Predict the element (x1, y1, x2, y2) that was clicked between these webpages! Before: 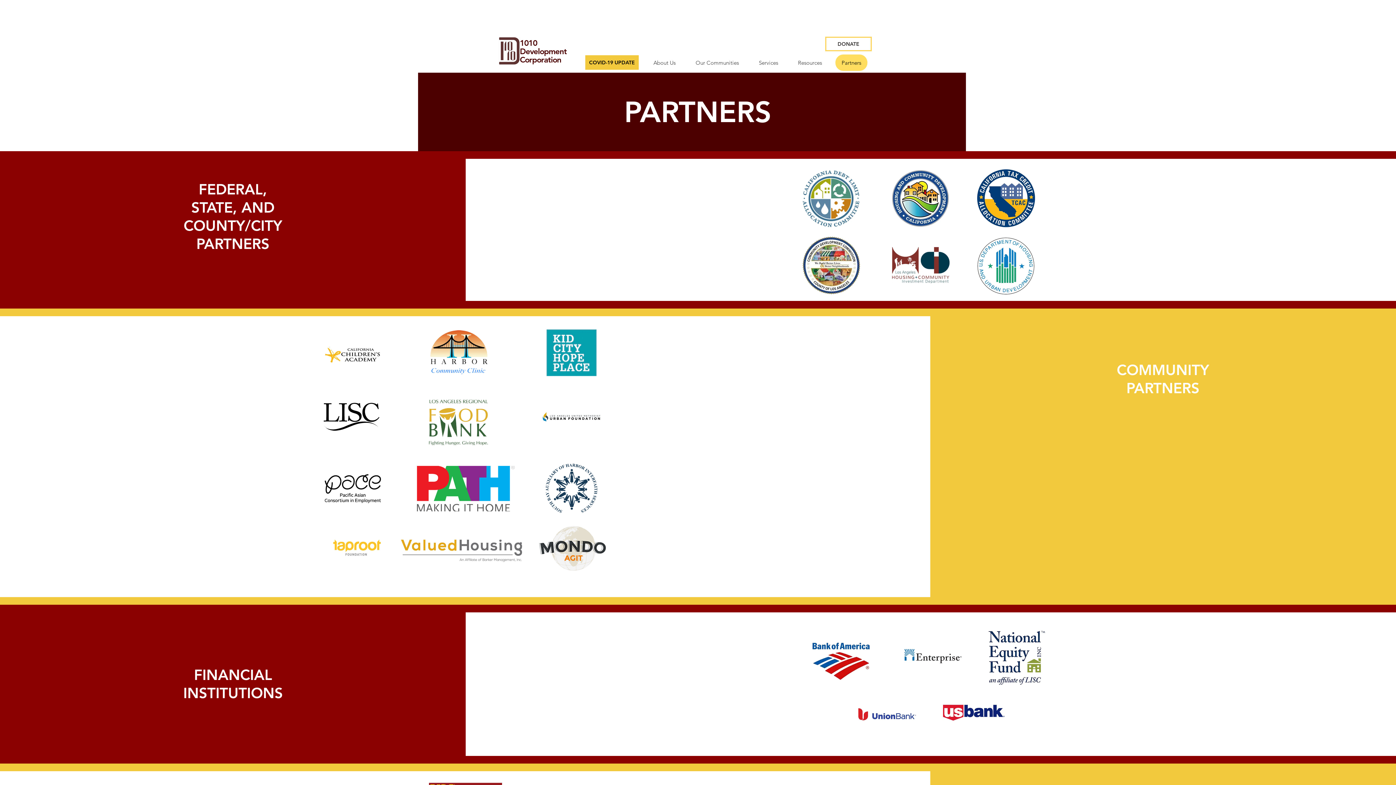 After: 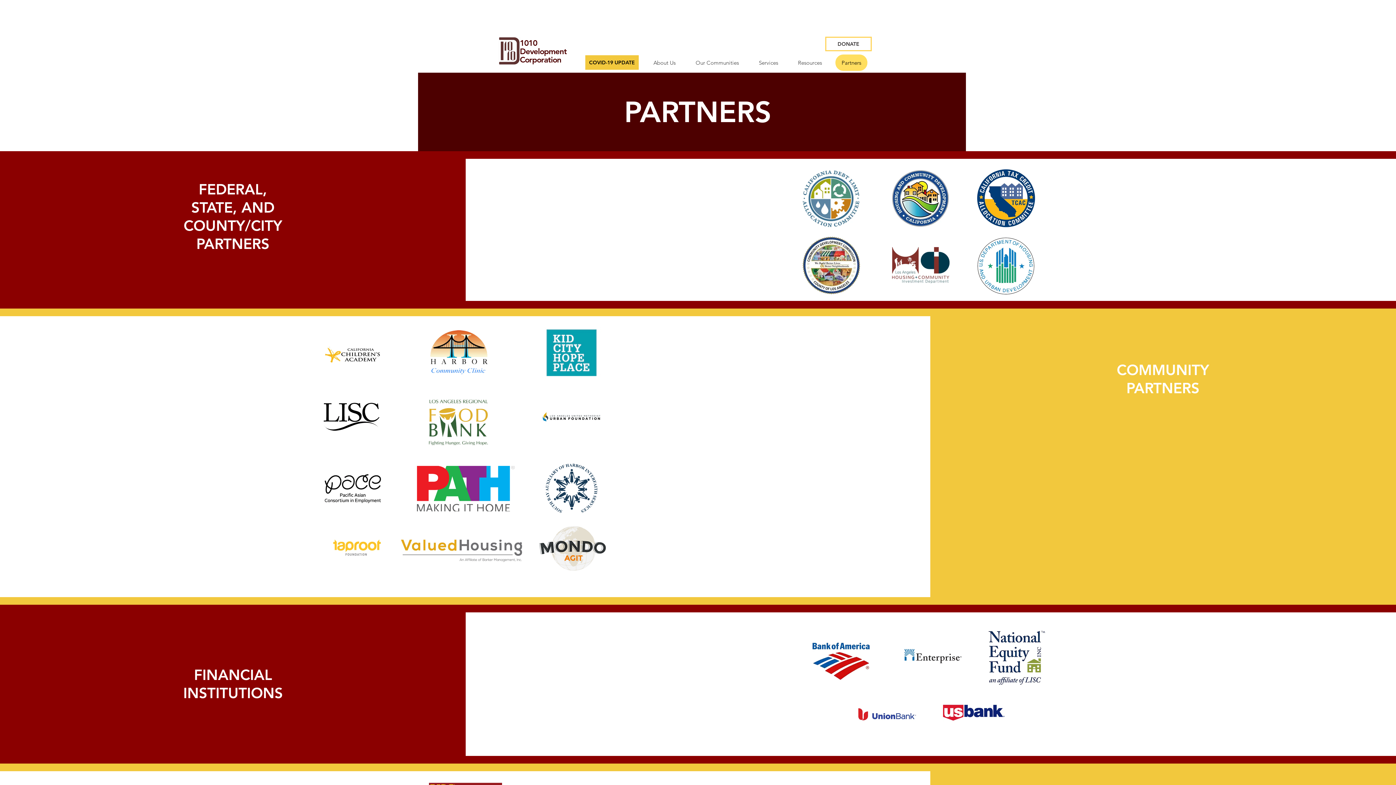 Action: bbox: (858, 686, 916, 742)